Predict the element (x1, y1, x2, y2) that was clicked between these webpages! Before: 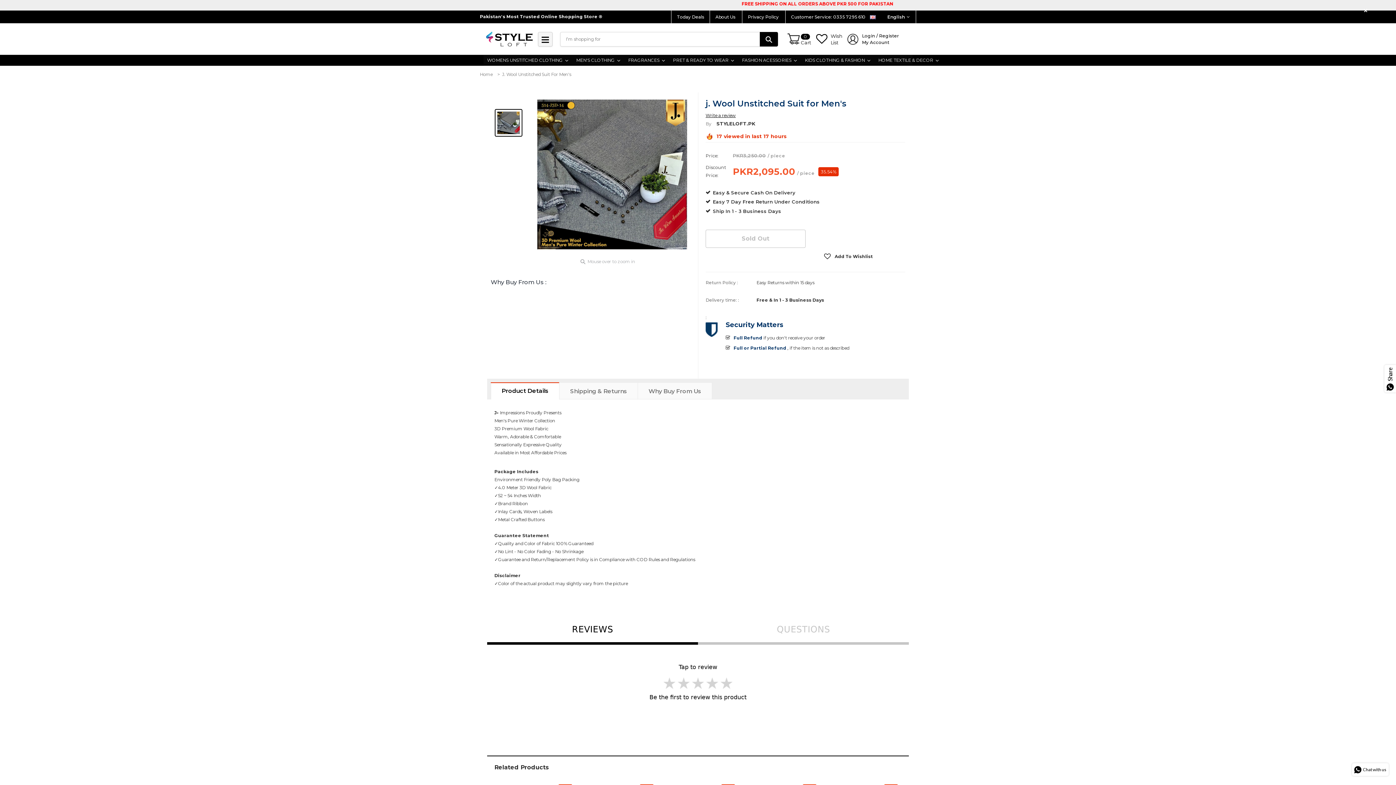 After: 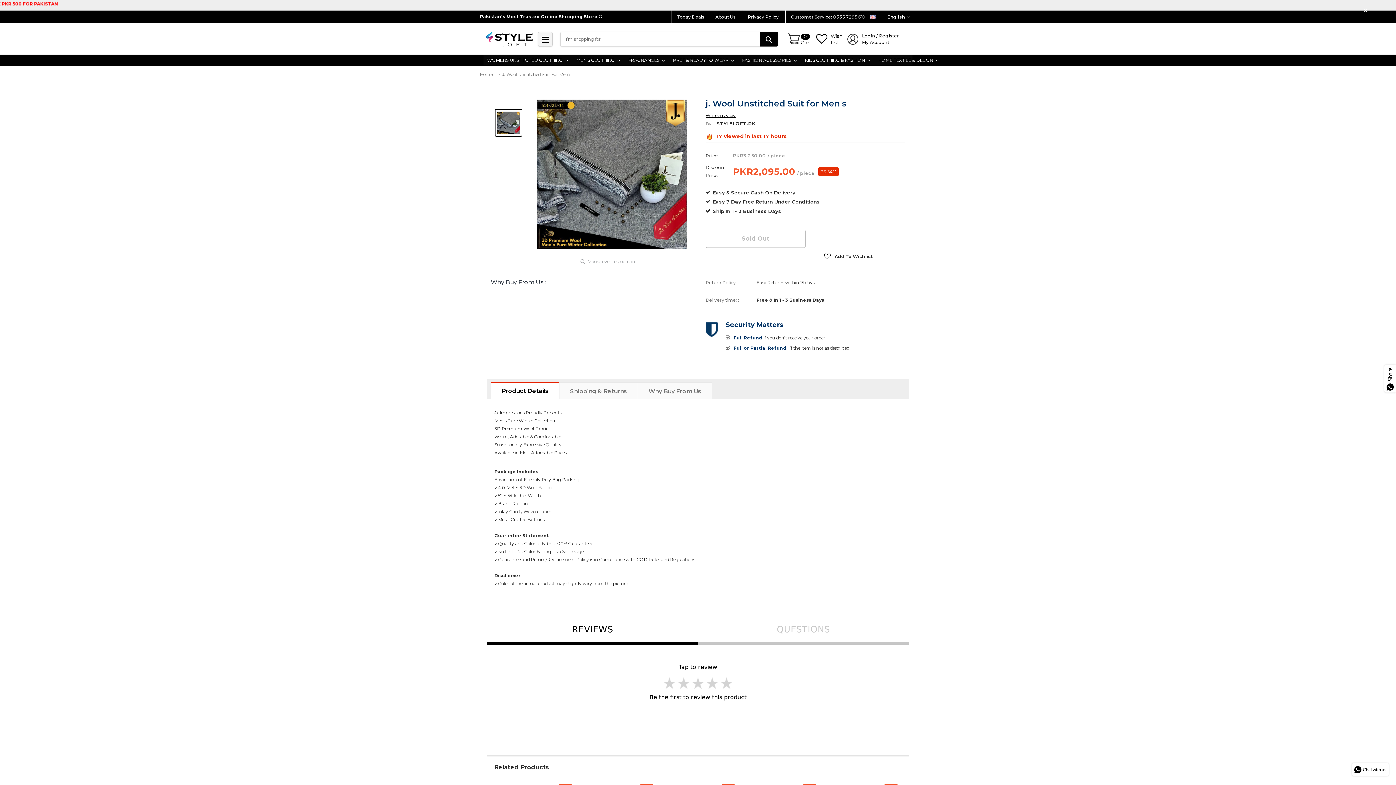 Action: label: Close bbox: (1367, 535, 1381, 549)